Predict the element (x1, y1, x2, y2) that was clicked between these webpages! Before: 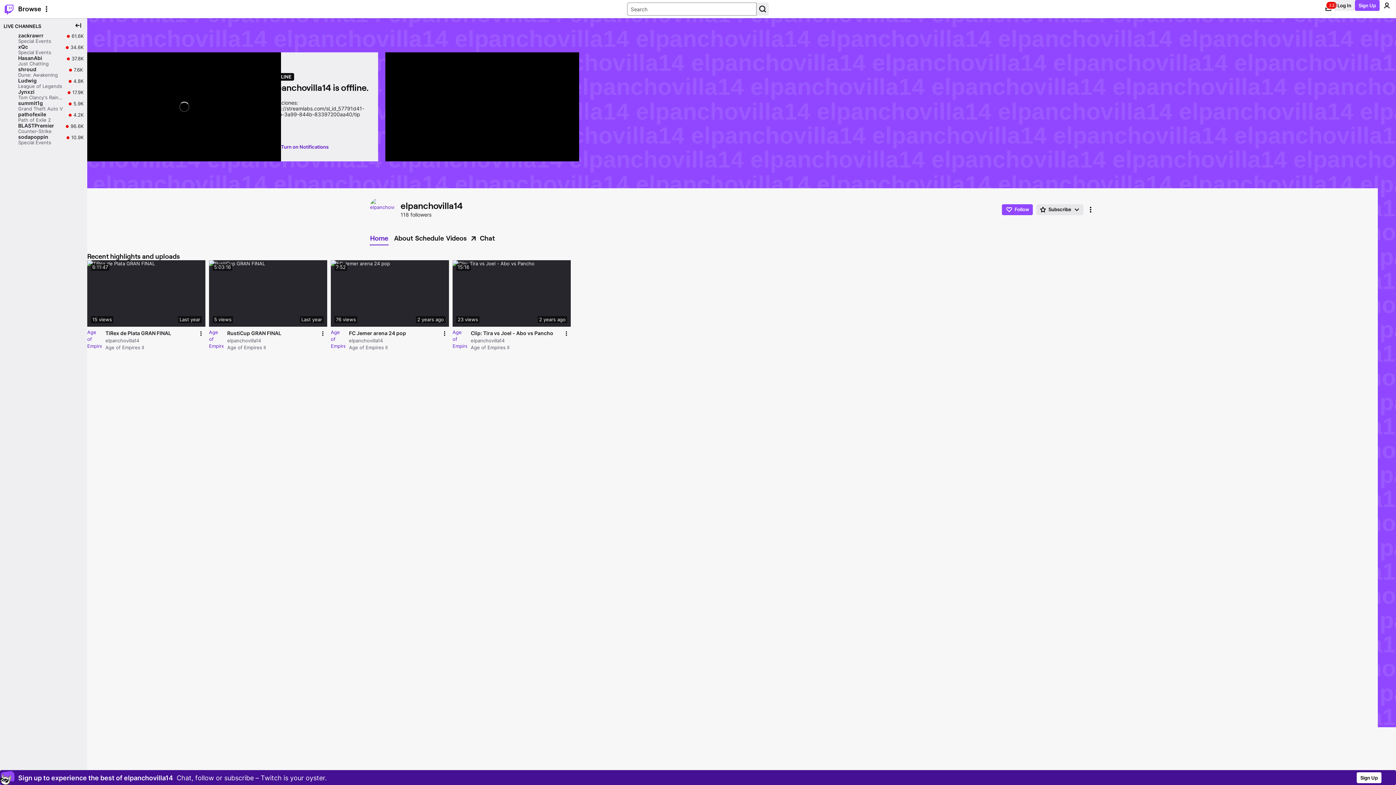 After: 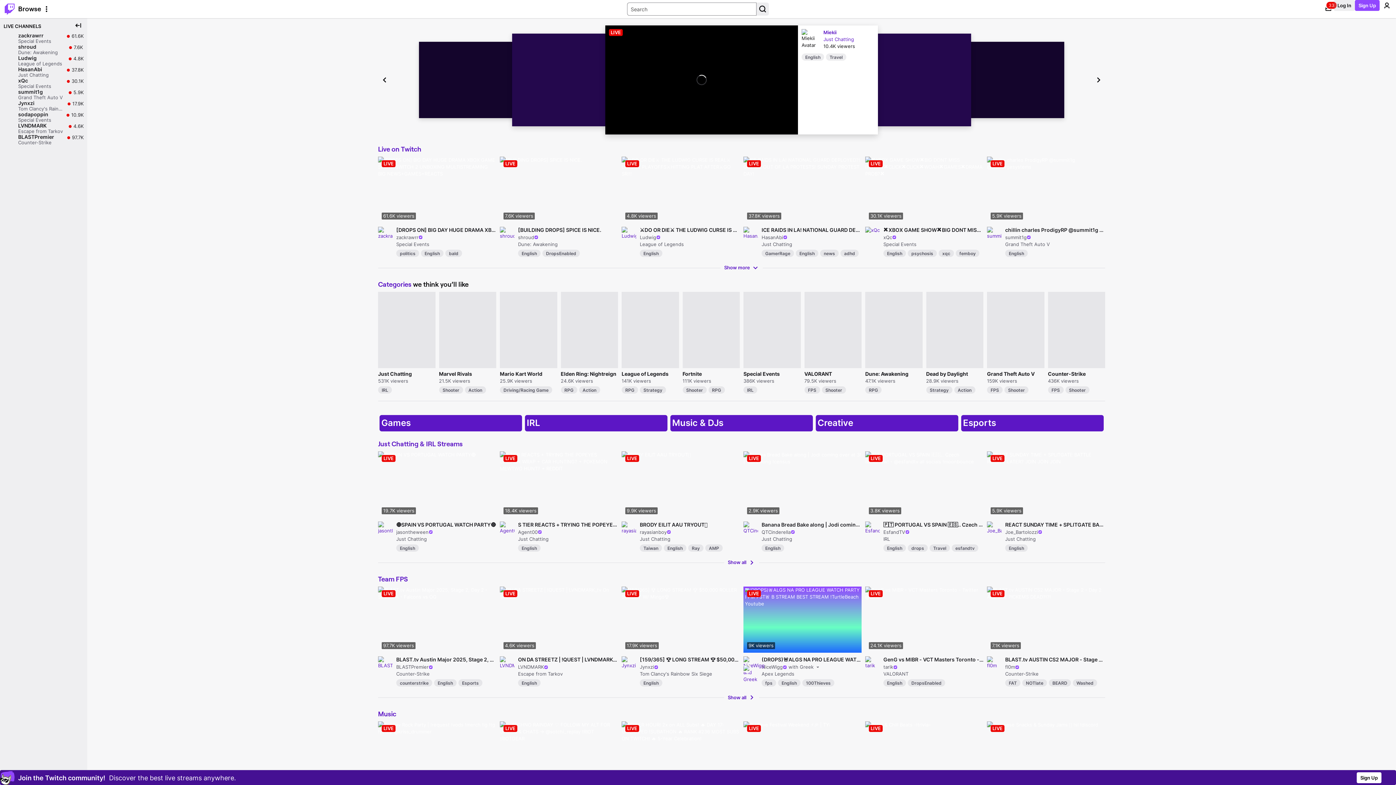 Action: bbox: (0, 0, 18, 18) label: Twitch Home